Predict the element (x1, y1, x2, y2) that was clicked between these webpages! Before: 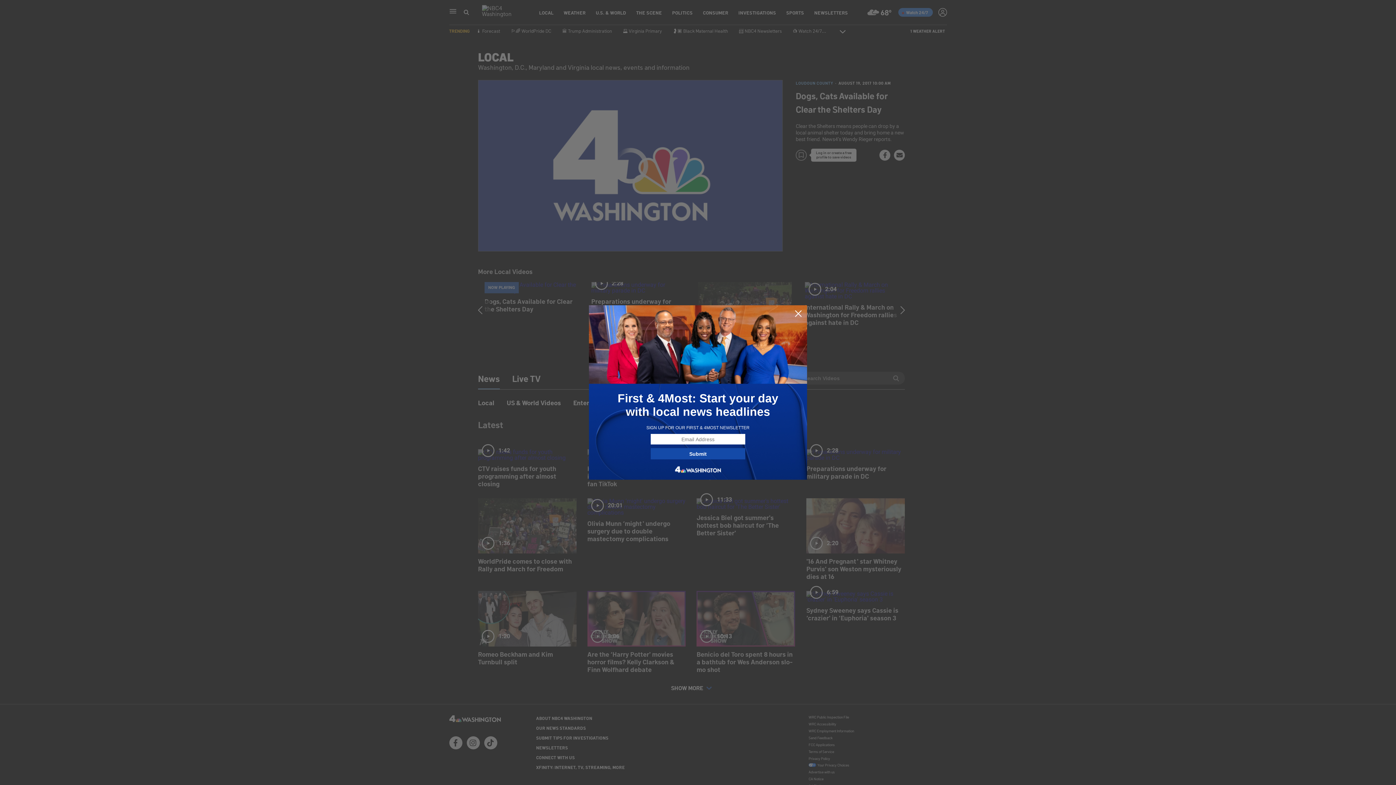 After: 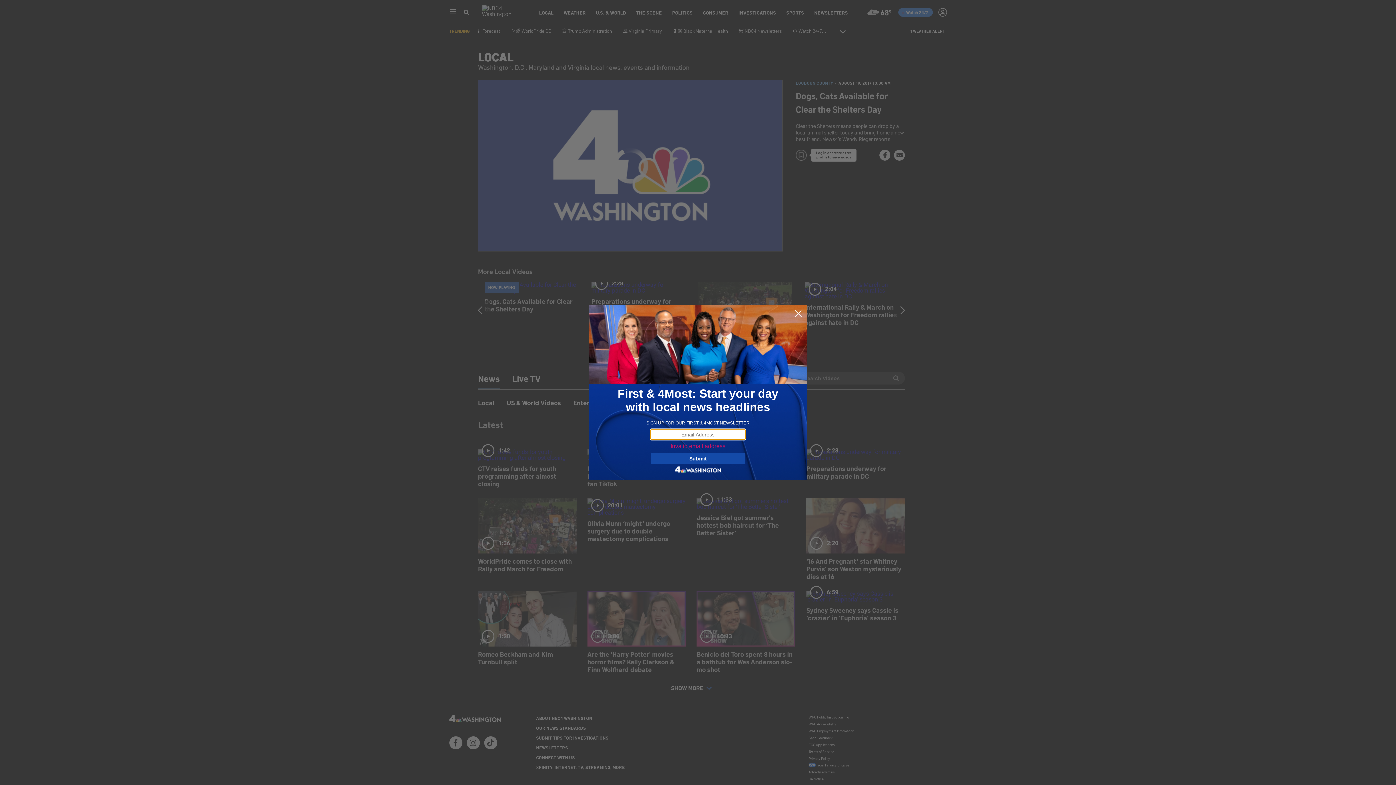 Action: label: Submit bbox: (650, 448, 745, 459)